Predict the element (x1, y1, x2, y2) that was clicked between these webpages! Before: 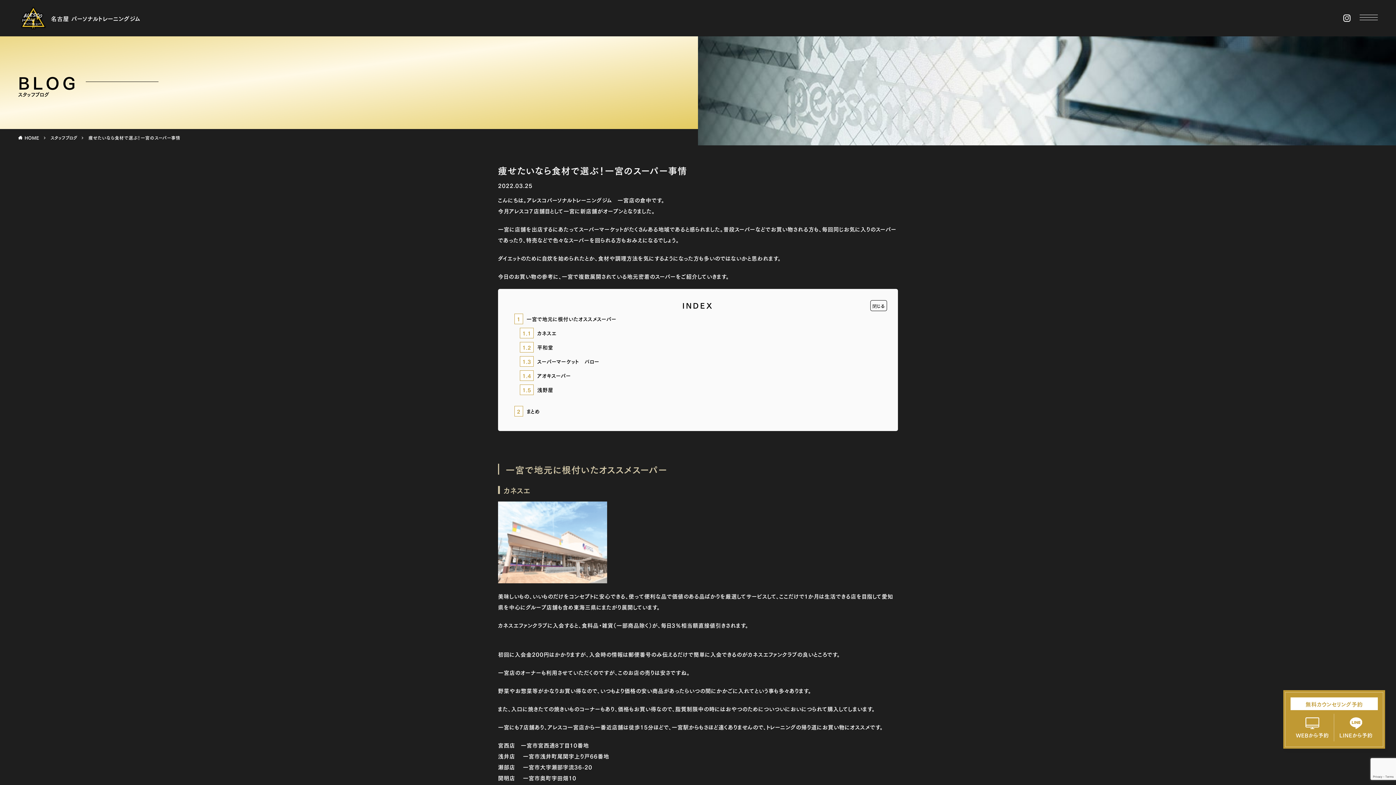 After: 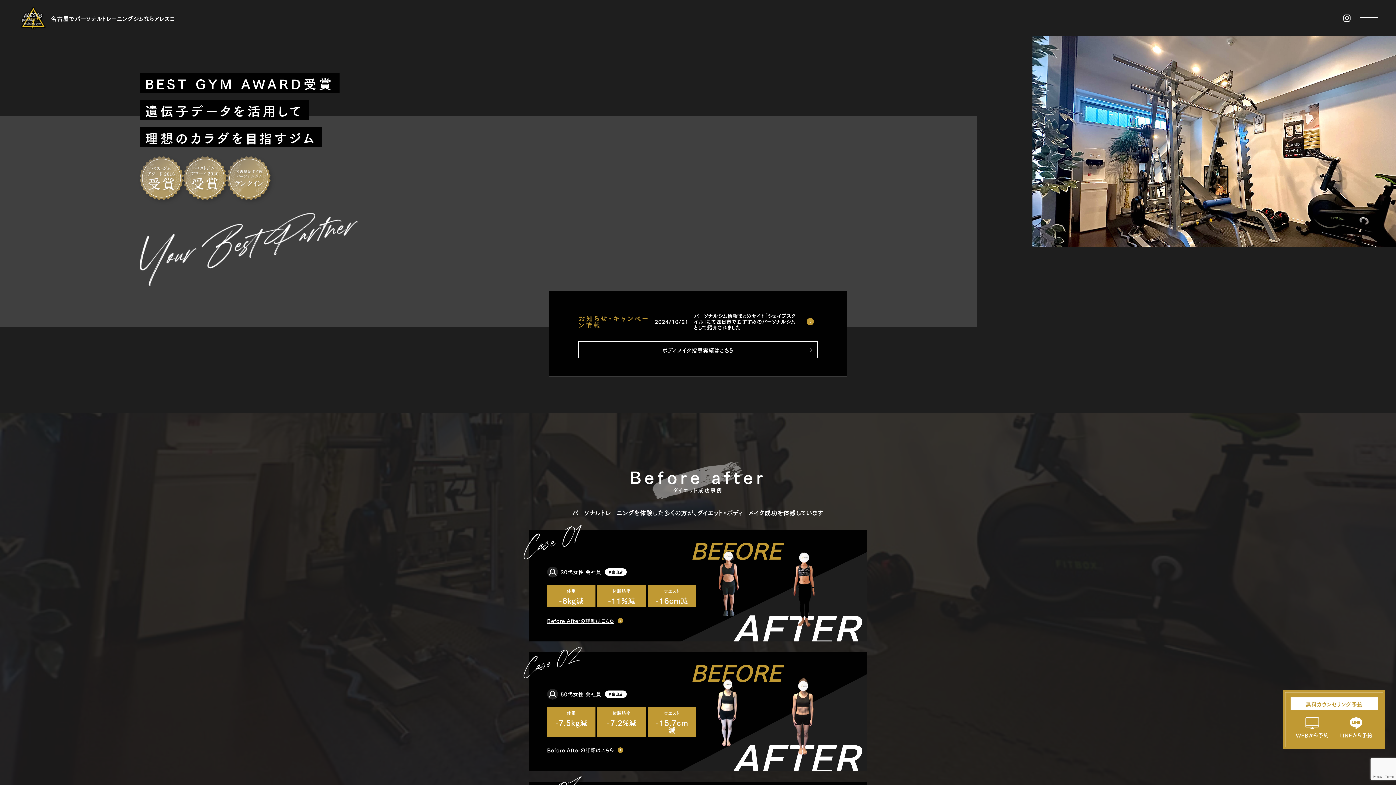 Action: label: HOME bbox: (24, 134, 39, 140)